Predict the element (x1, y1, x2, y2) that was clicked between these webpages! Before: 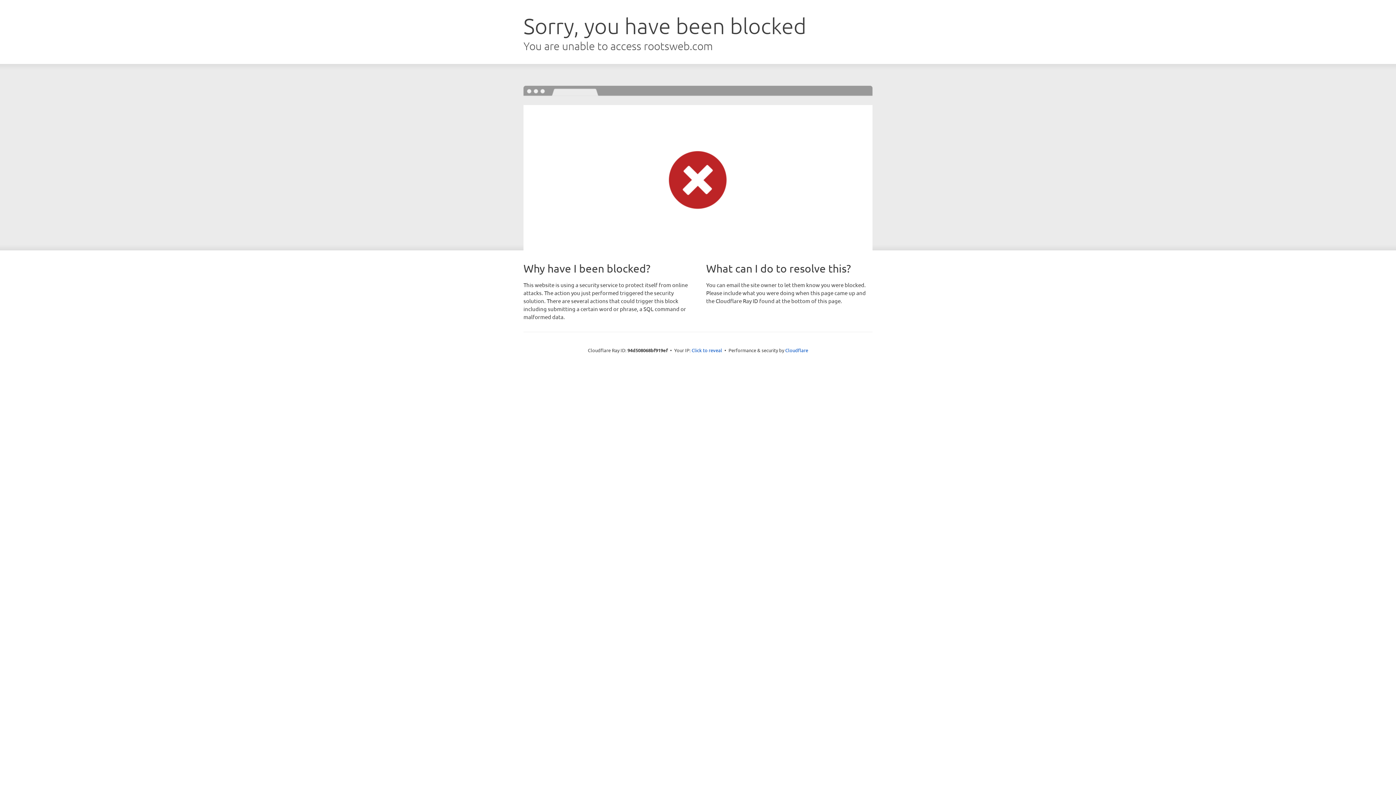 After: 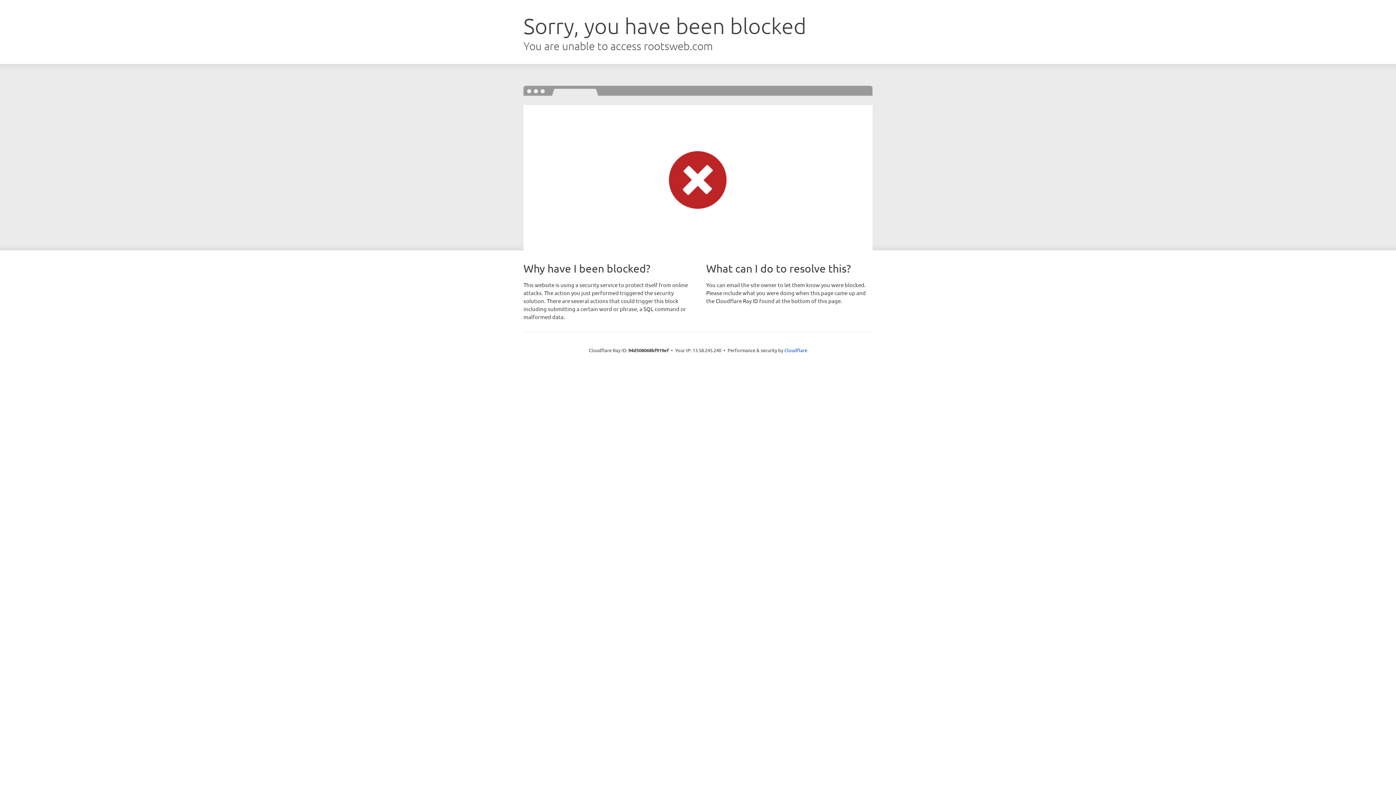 Action: label: Click to reveal bbox: (691, 346, 722, 353)